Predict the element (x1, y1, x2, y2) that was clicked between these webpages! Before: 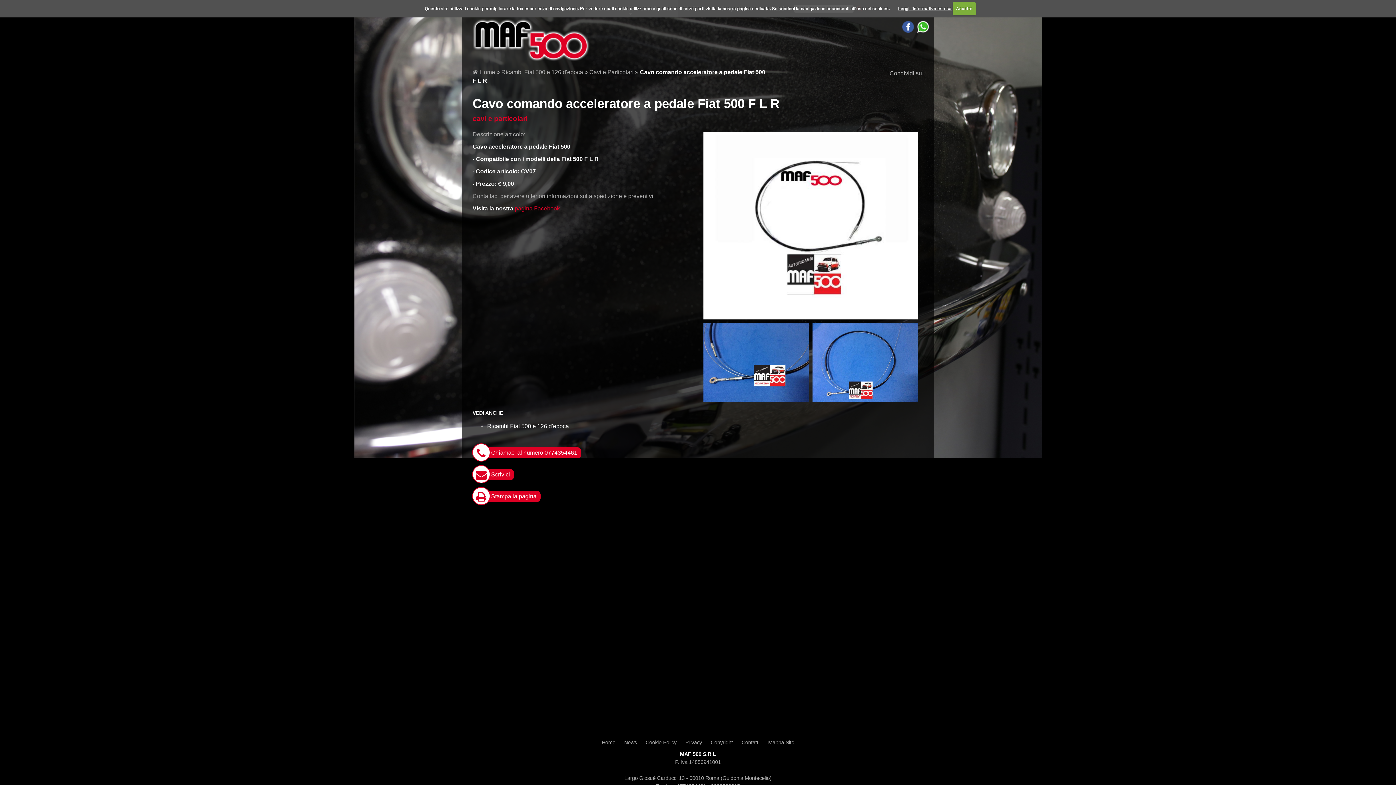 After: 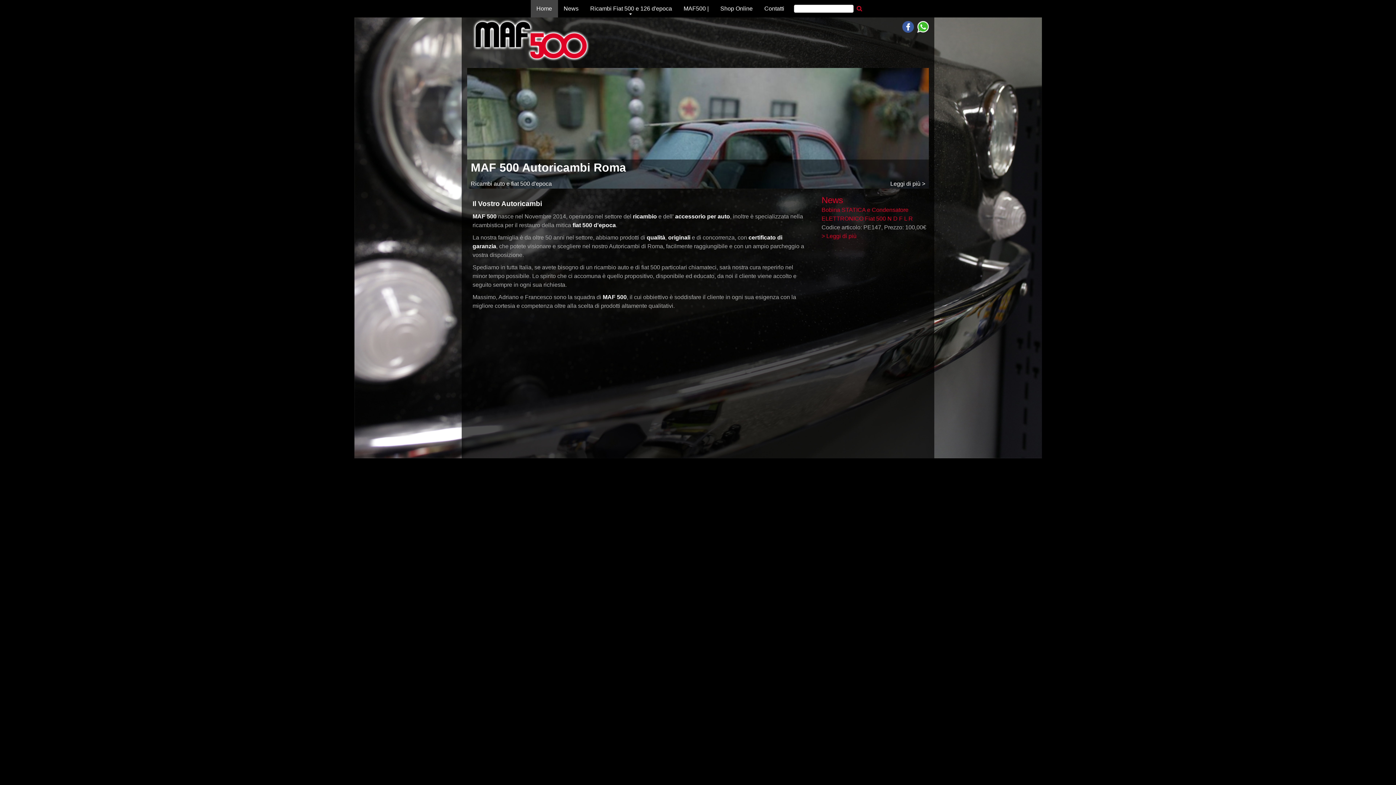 Action: label: Home bbox: (598, 738, 619, 746)